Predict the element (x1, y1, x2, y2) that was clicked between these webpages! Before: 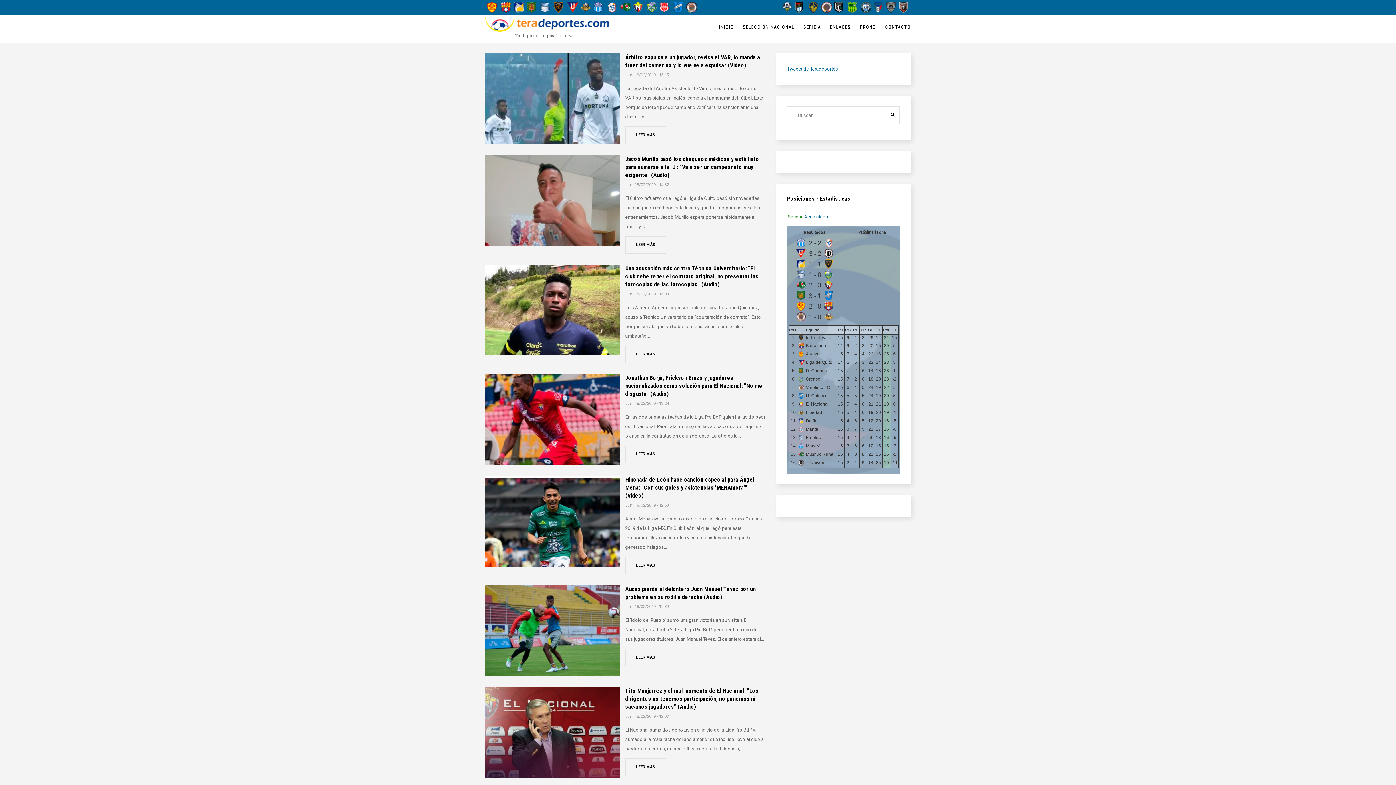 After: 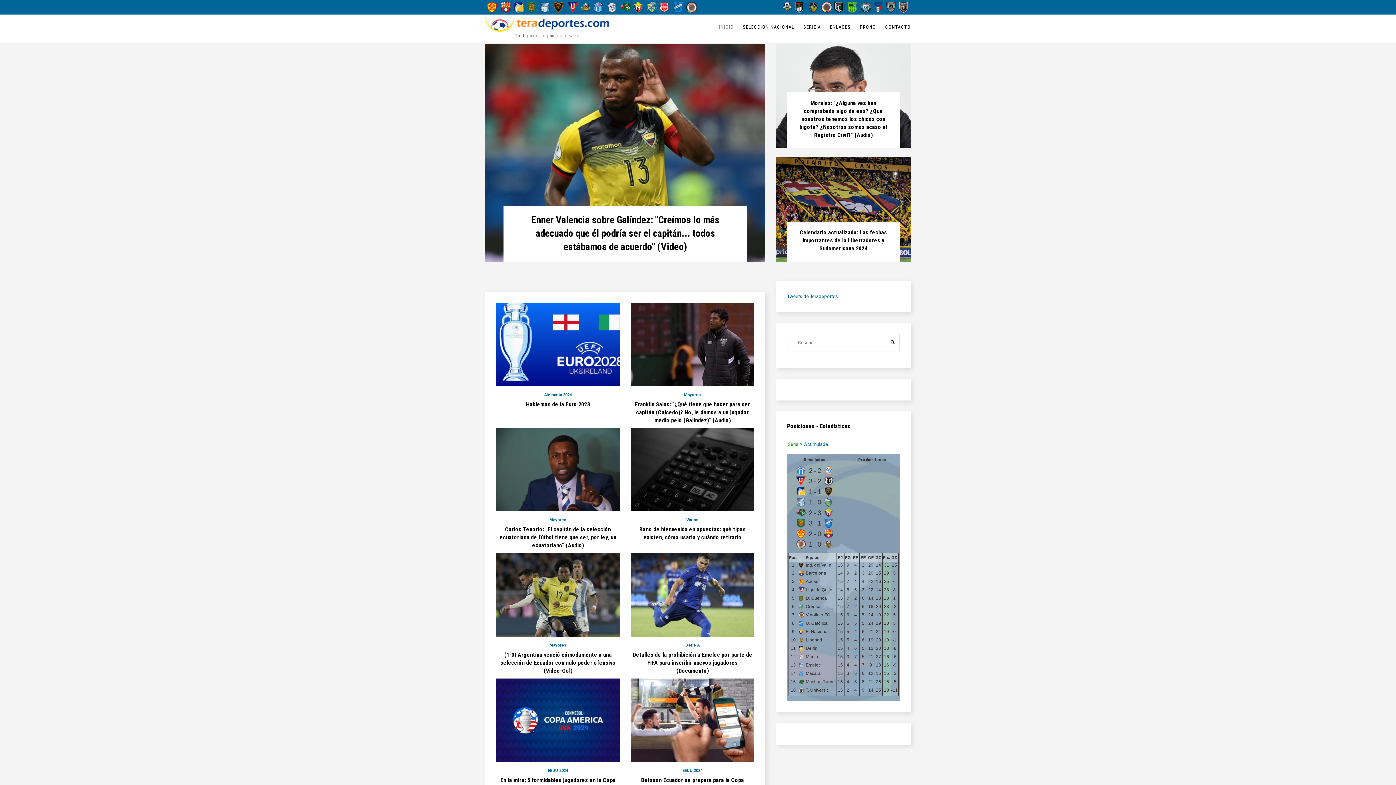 Action: bbox: (719, 24, 733, 29) label: INICIO